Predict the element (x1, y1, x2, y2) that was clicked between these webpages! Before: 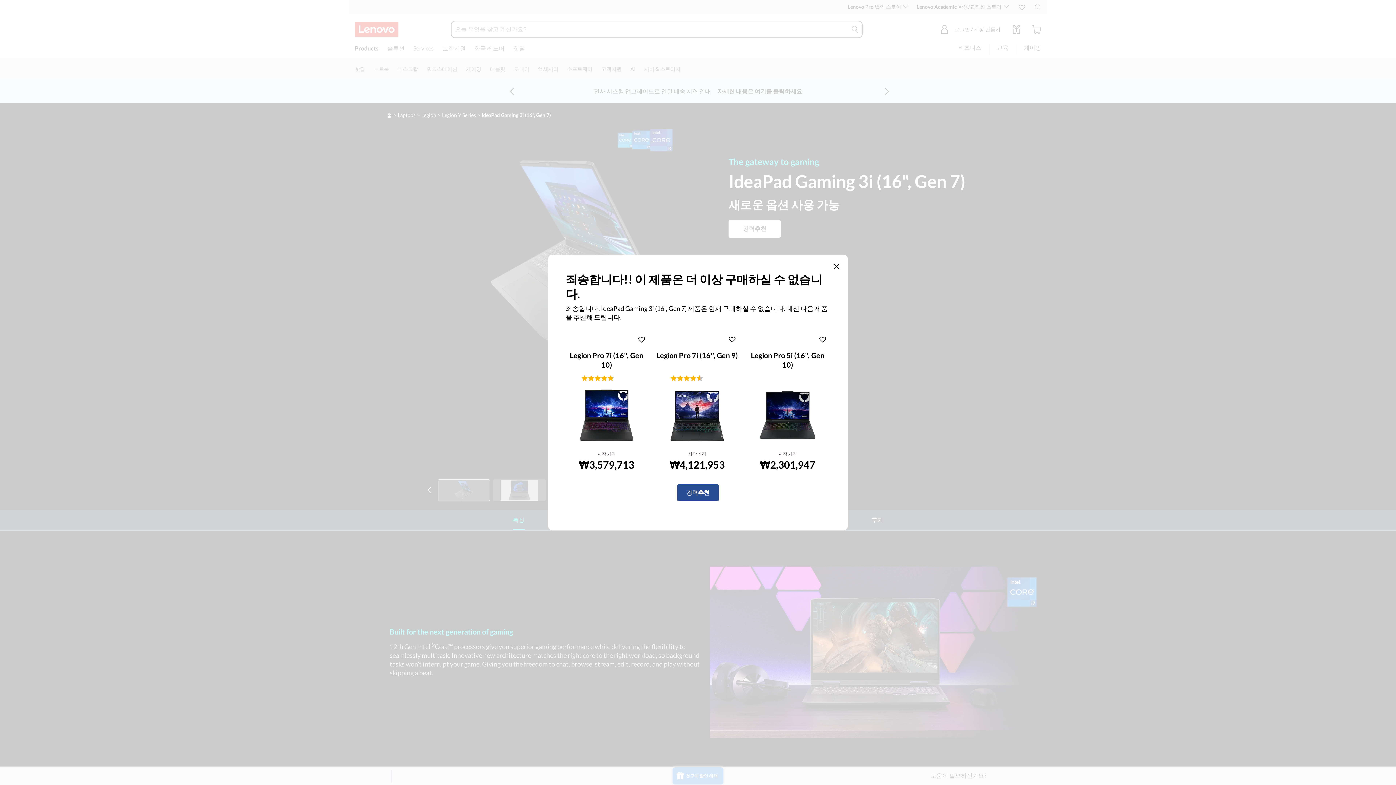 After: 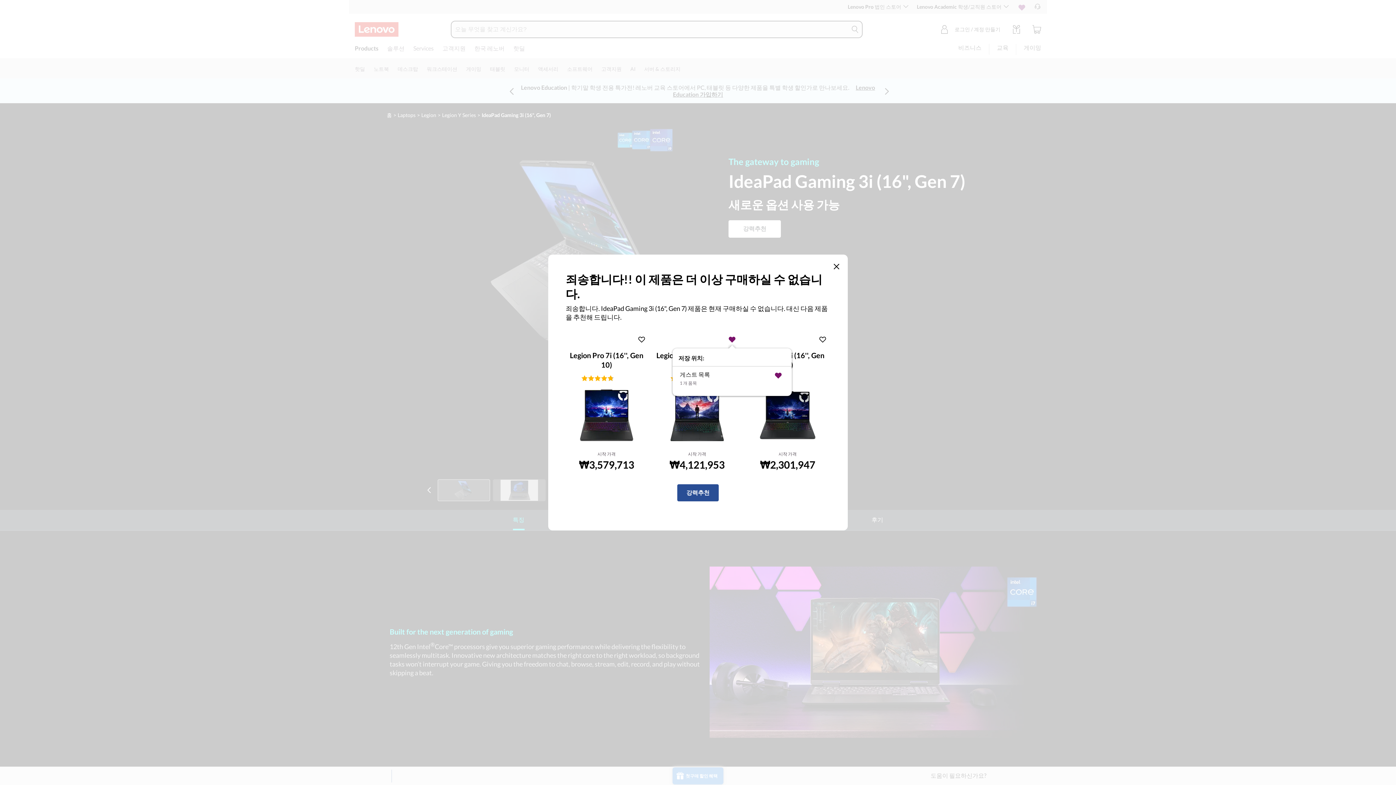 Action: bbox: (726, 333, 738, 344)